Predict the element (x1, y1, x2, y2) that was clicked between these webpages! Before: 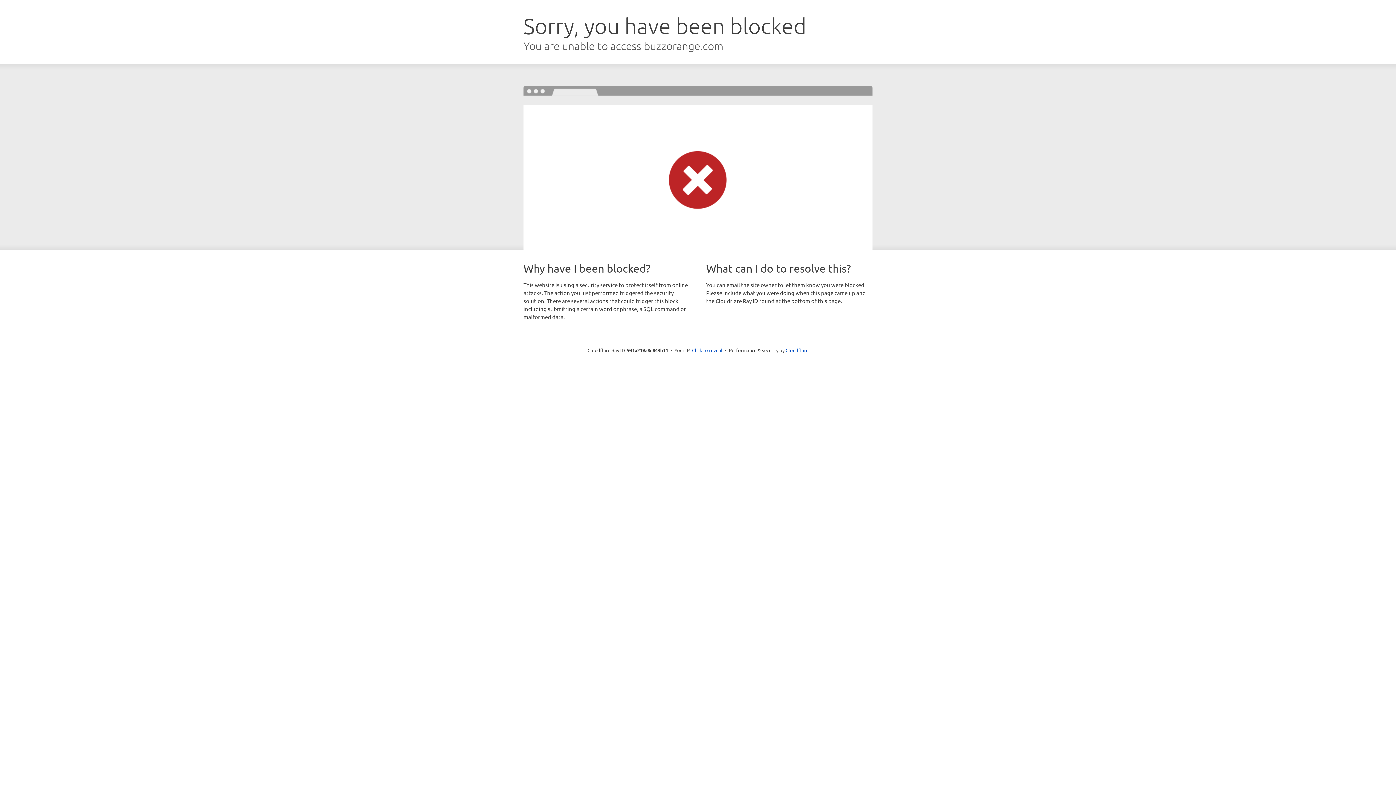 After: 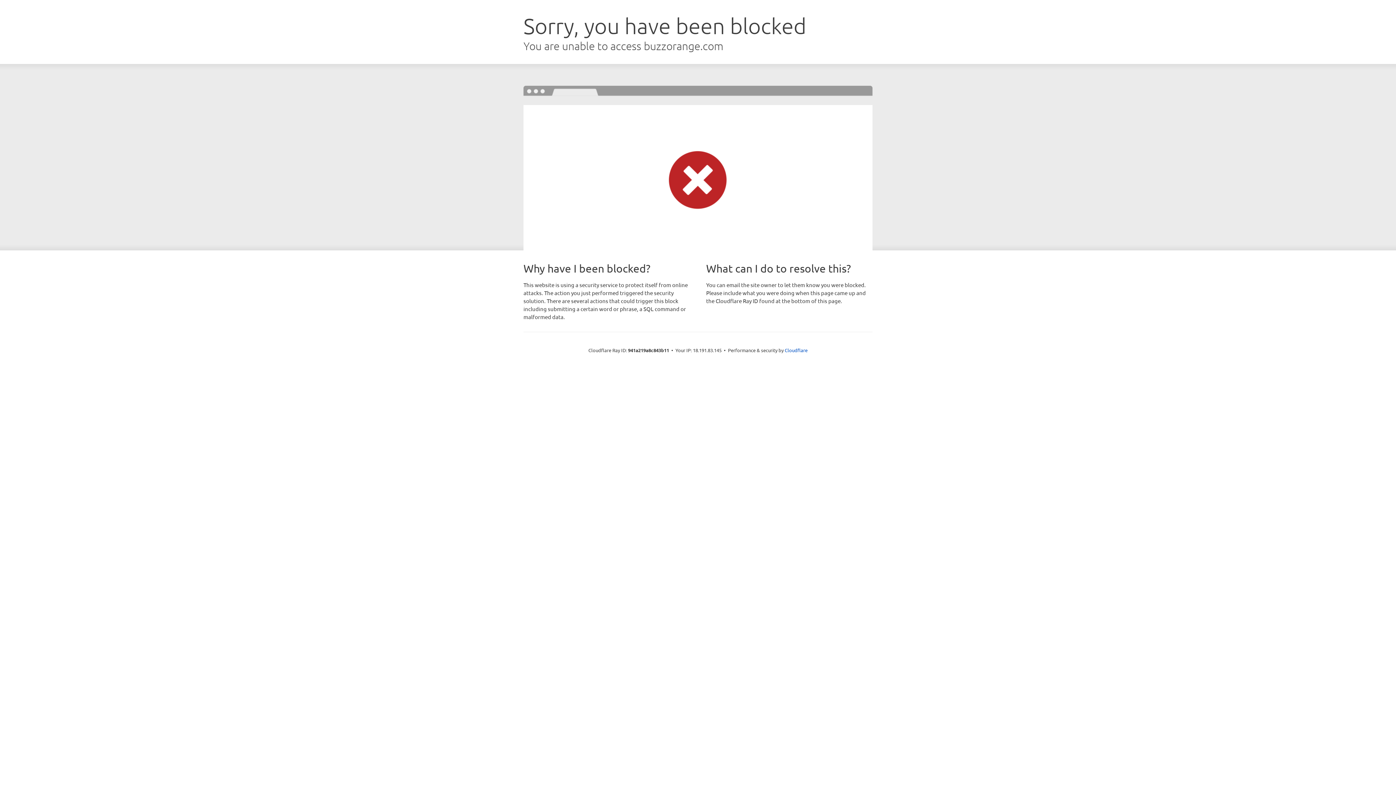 Action: bbox: (692, 346, 722, 353) label: Click to reveal